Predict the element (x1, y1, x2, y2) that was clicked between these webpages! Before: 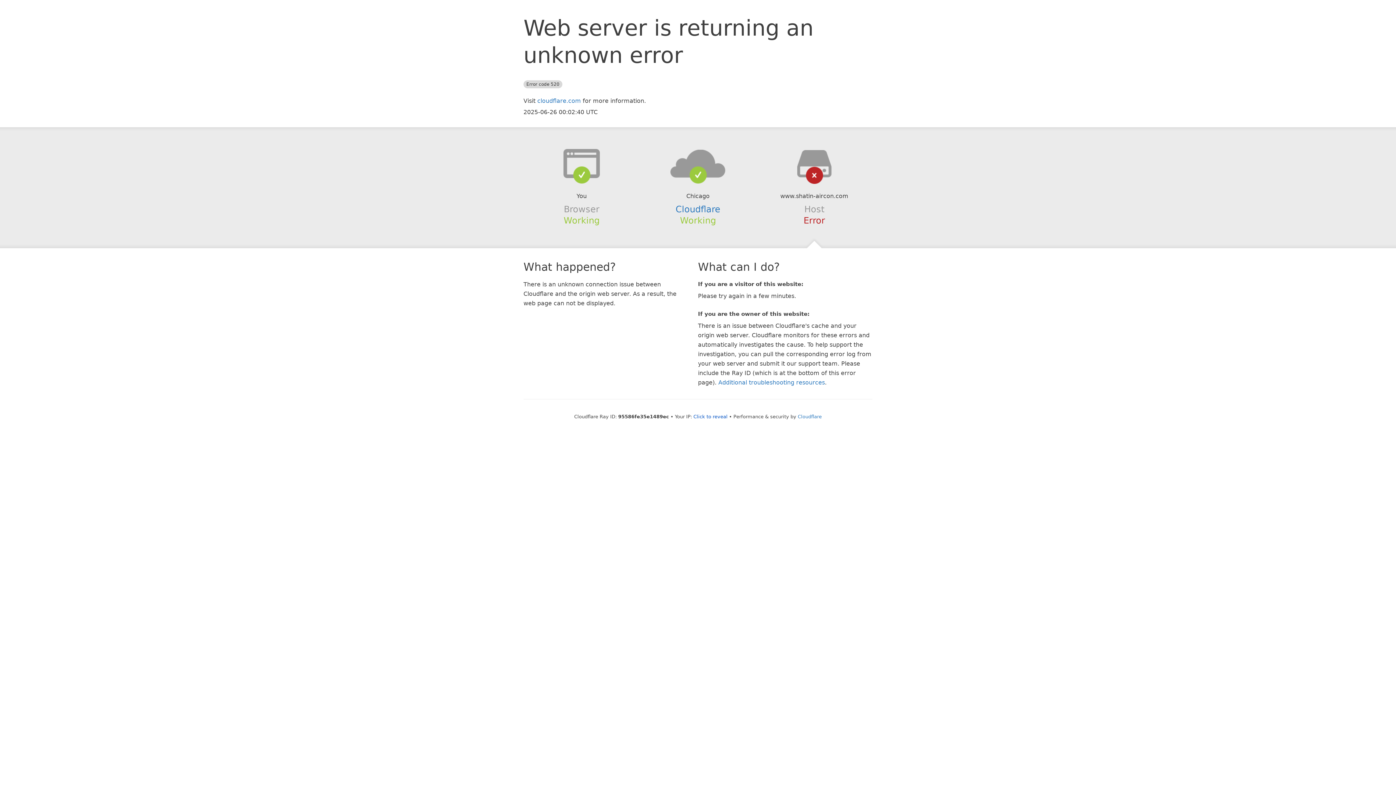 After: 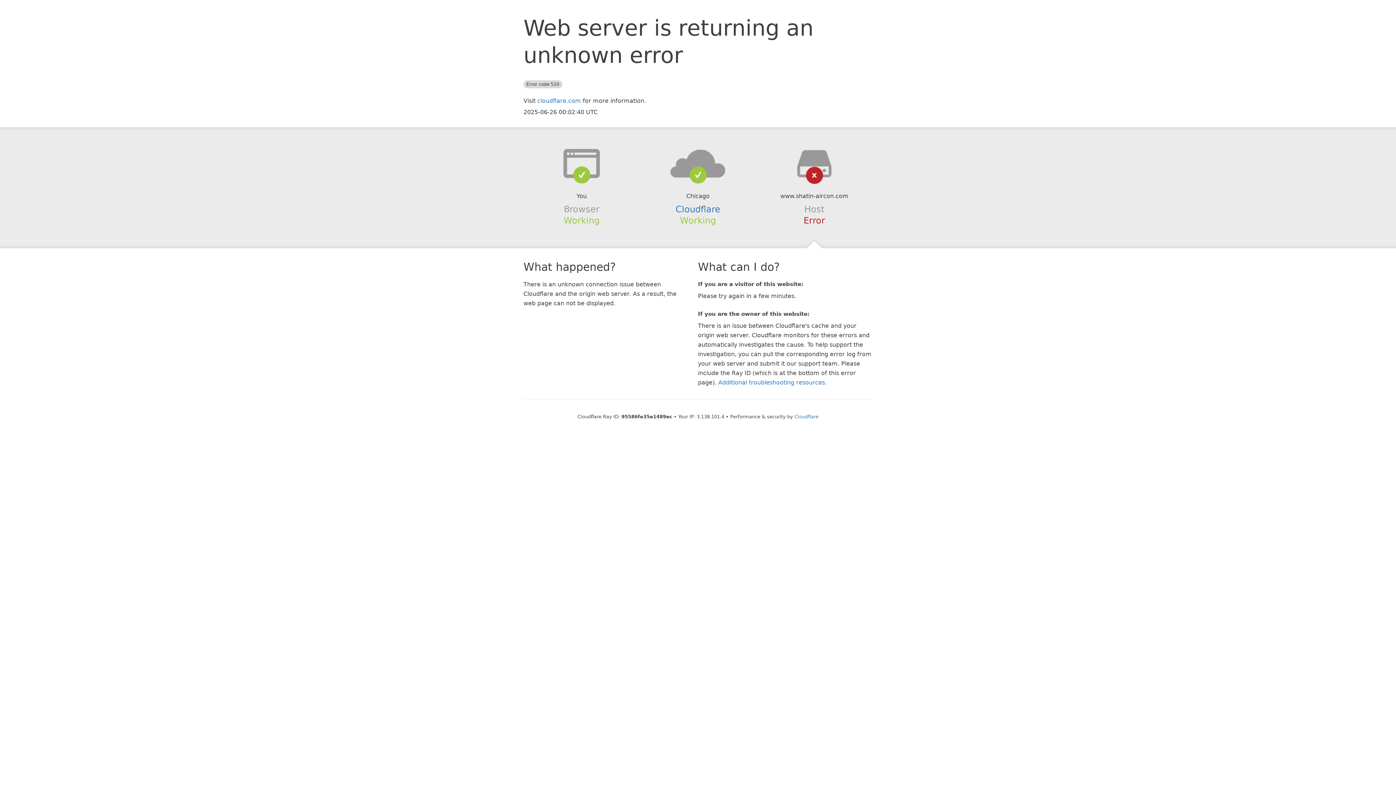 Action: label: Click to reveal bbox: (693, 414, 727, 419)